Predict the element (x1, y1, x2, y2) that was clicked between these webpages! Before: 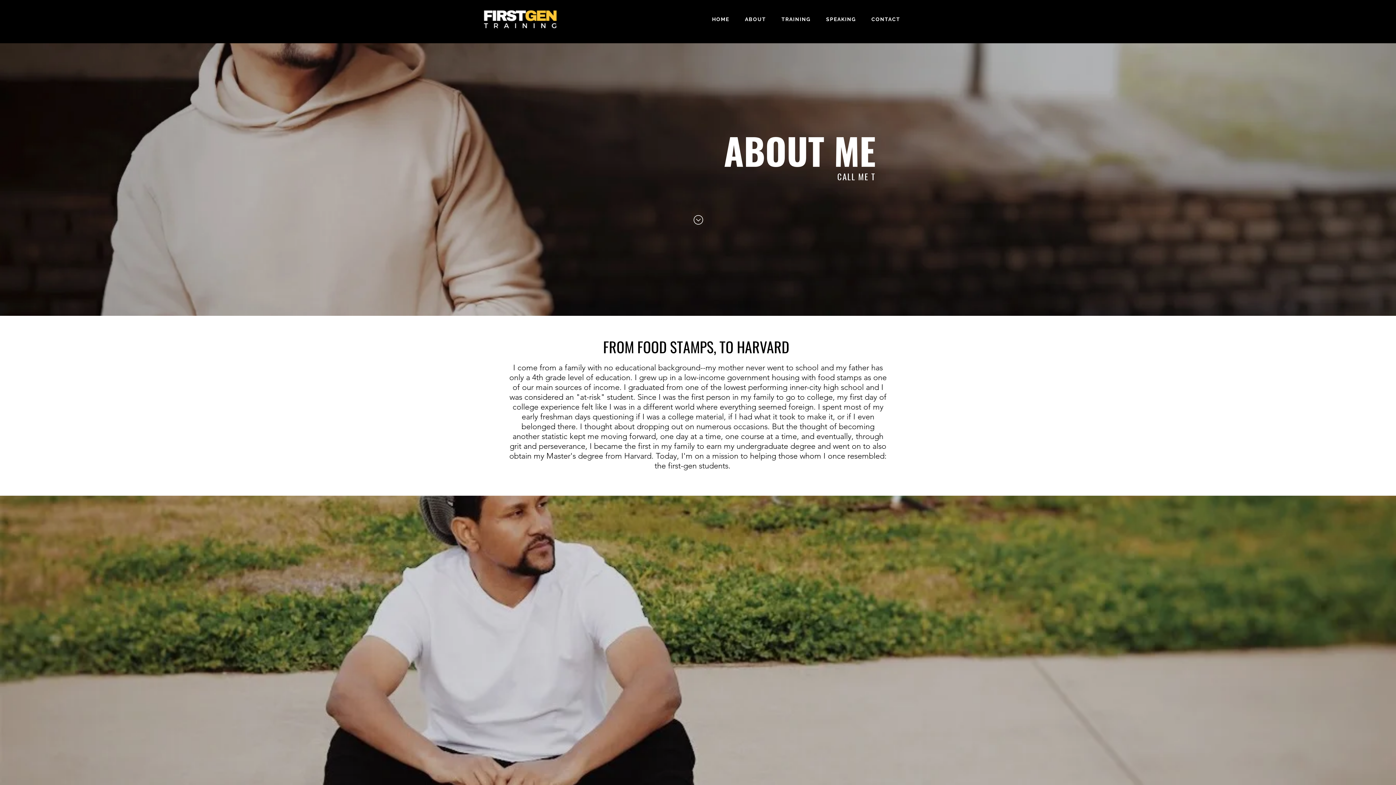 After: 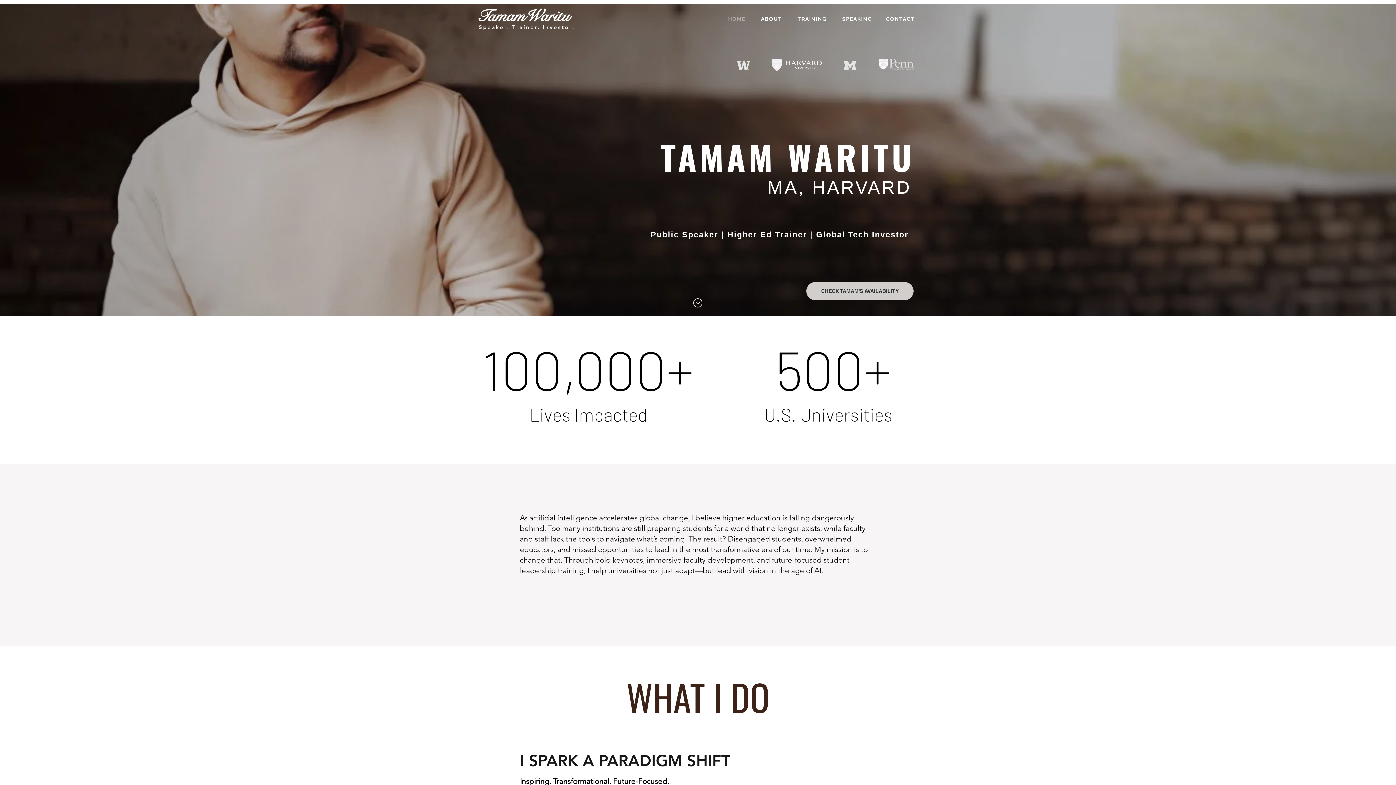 Action: bbox: (476, 5, 564, 31)